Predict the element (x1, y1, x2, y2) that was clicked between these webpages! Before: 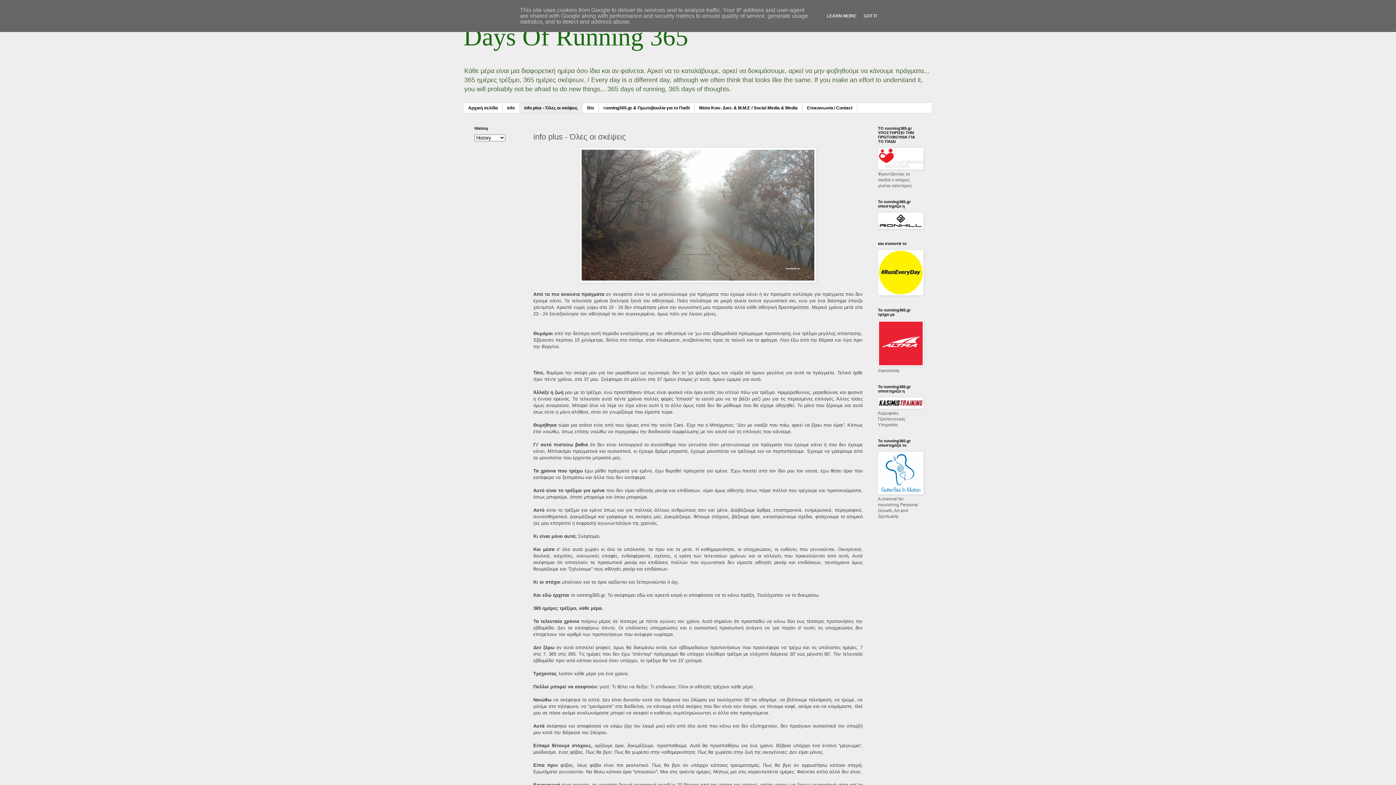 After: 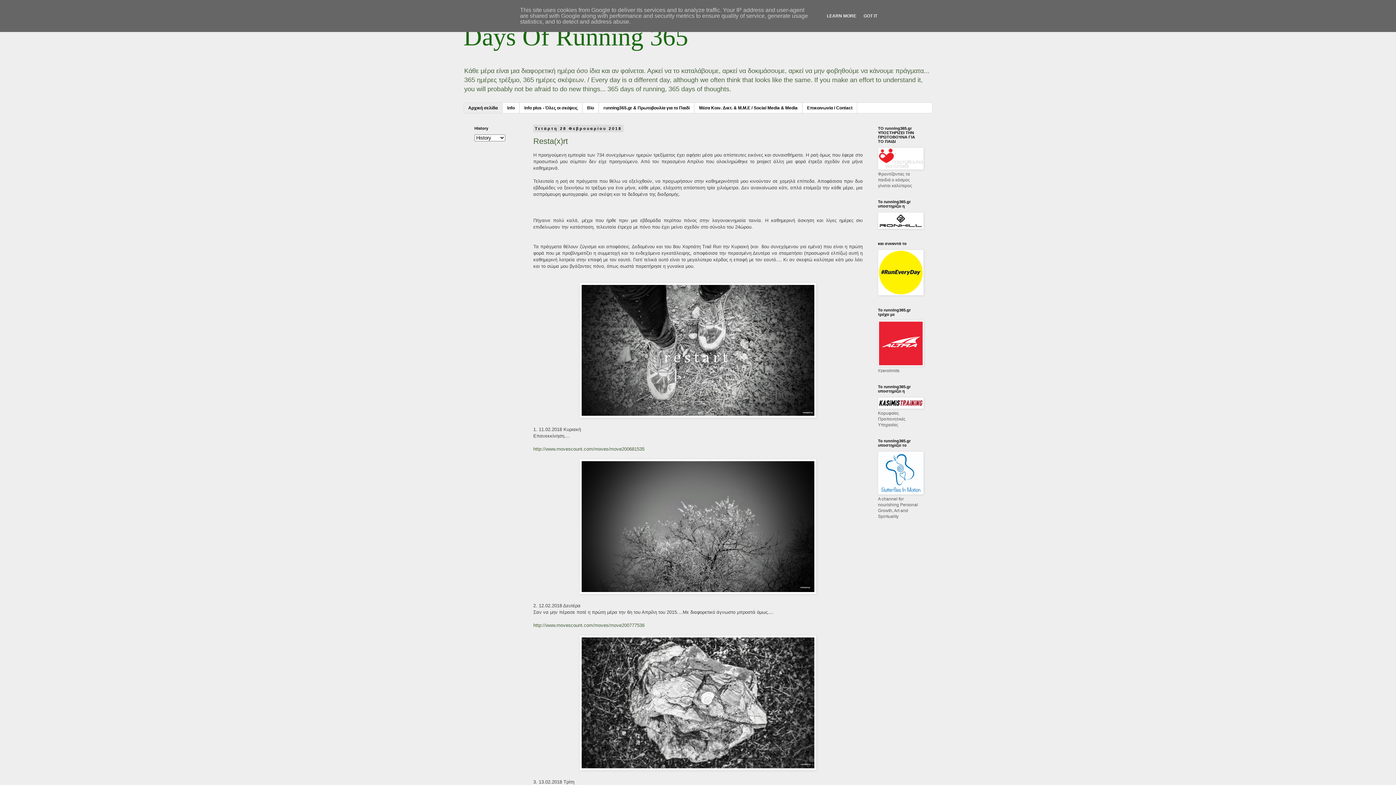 Action: label: Αρχική σελίδα bbox: (464, 102, 502, 113)